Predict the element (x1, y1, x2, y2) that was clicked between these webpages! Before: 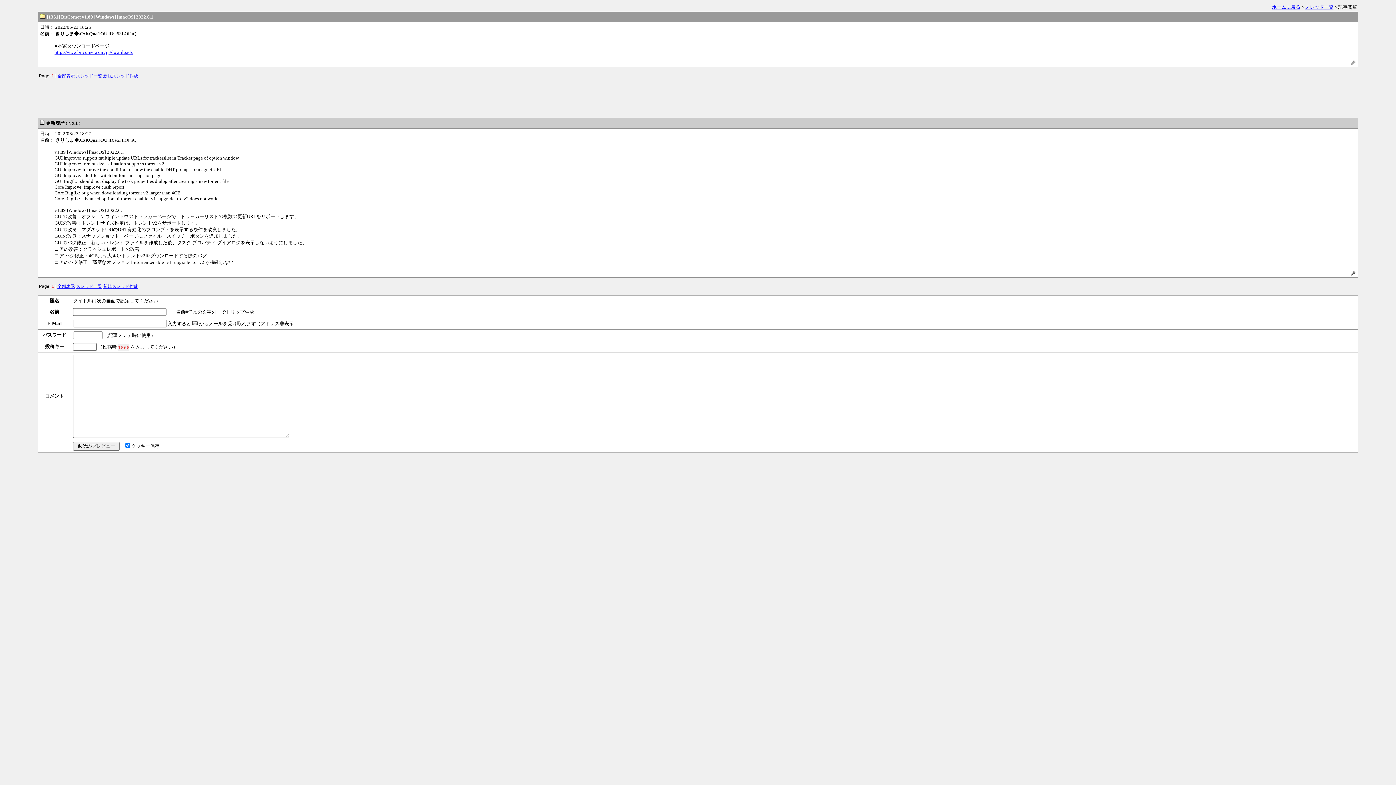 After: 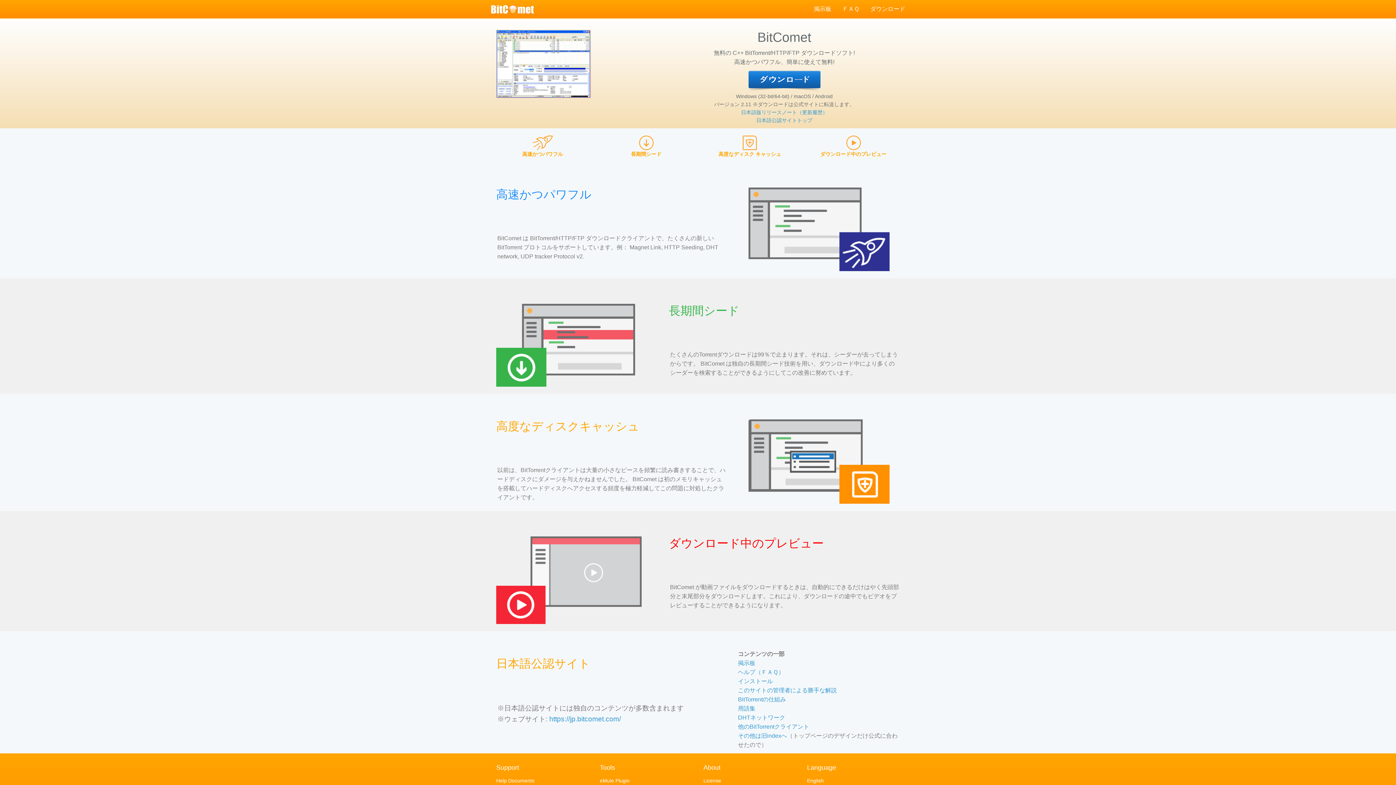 Action: label: ホームに戻る bbox: (1272, 4, 1300, 9)